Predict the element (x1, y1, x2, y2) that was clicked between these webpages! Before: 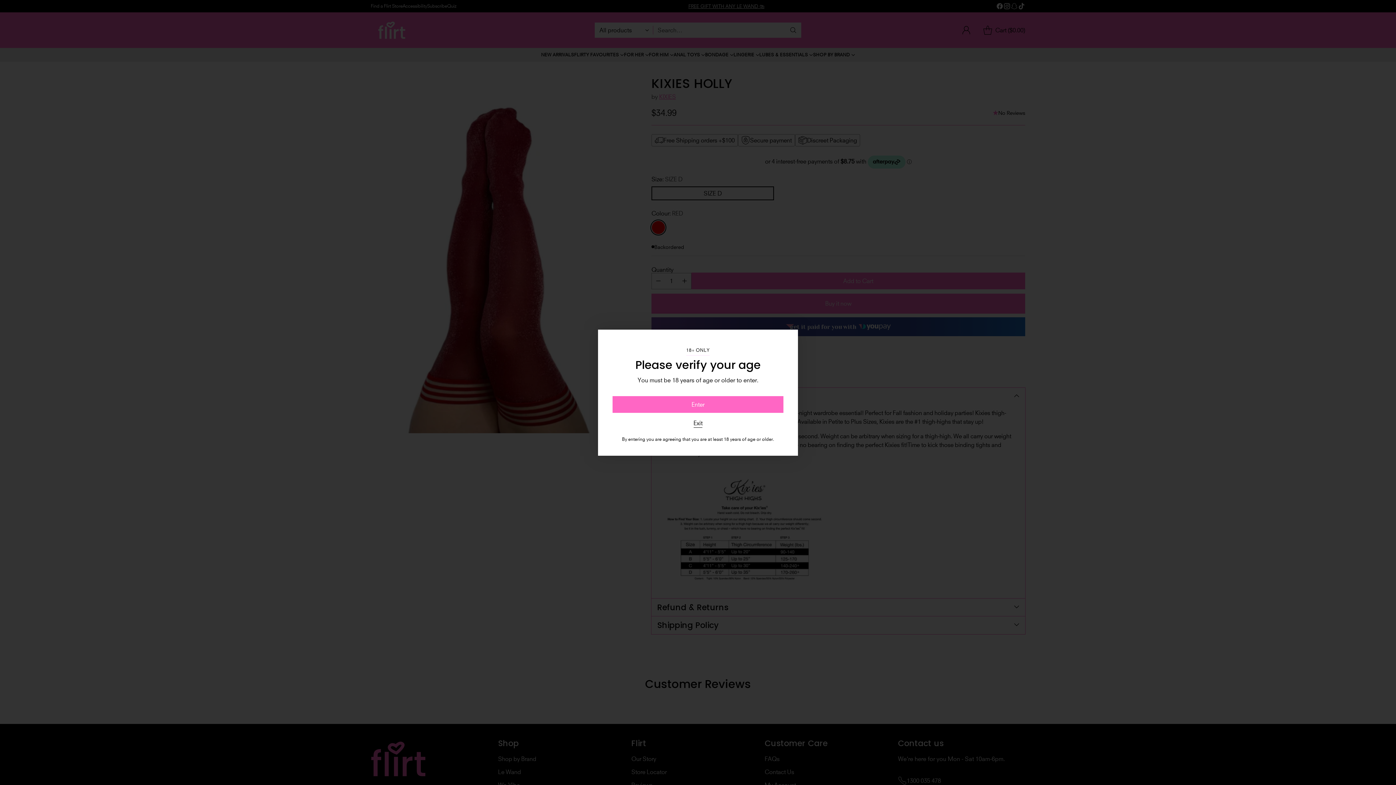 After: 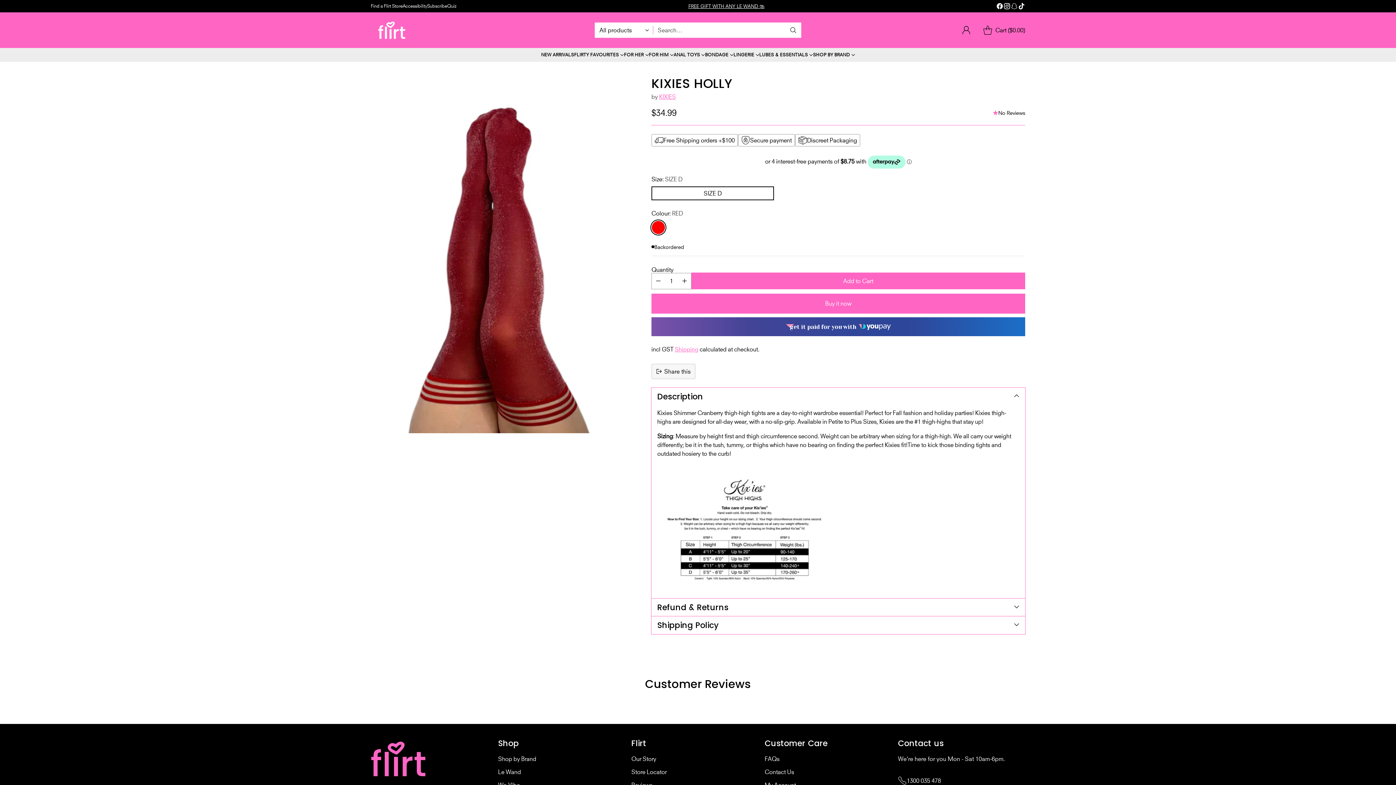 Action: label: Enter bbox: (612, 396, 783, 412)